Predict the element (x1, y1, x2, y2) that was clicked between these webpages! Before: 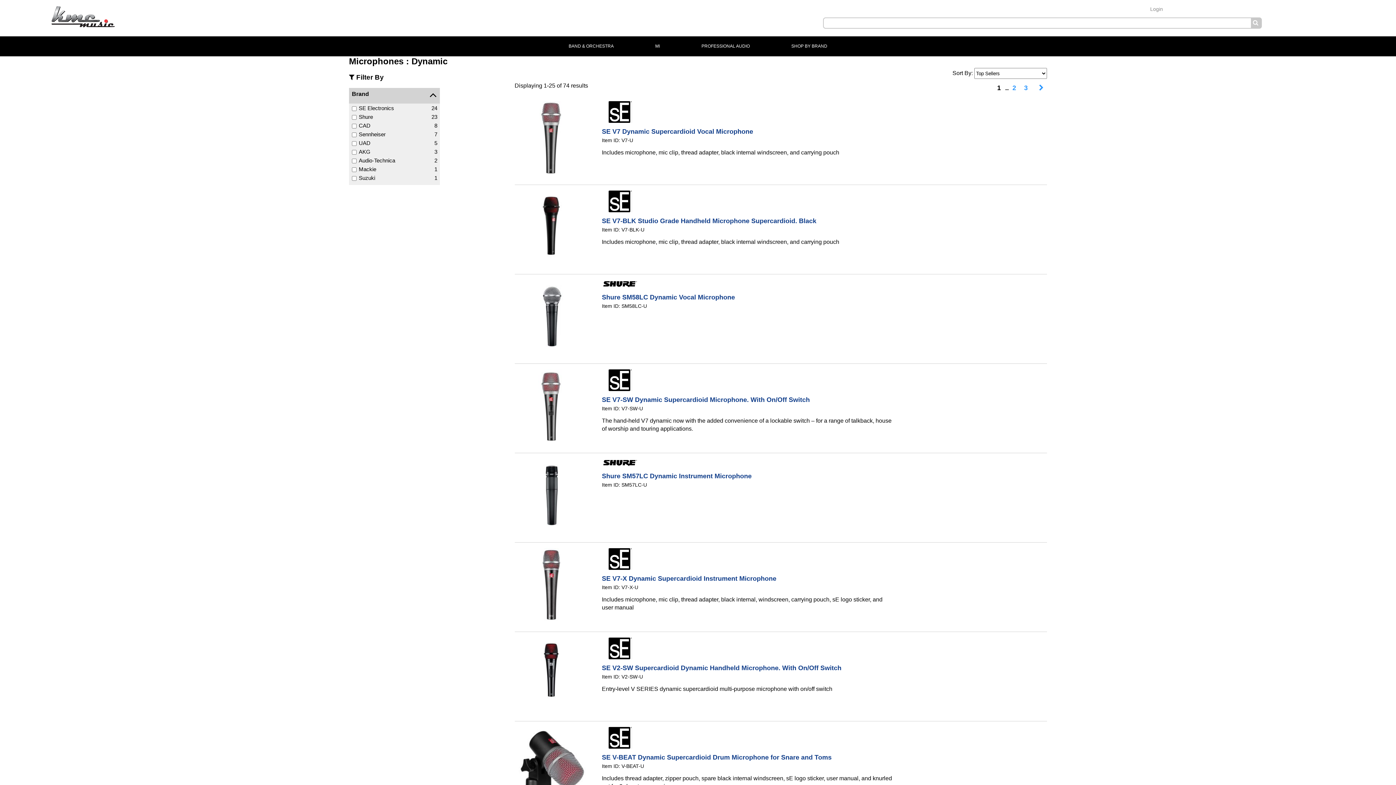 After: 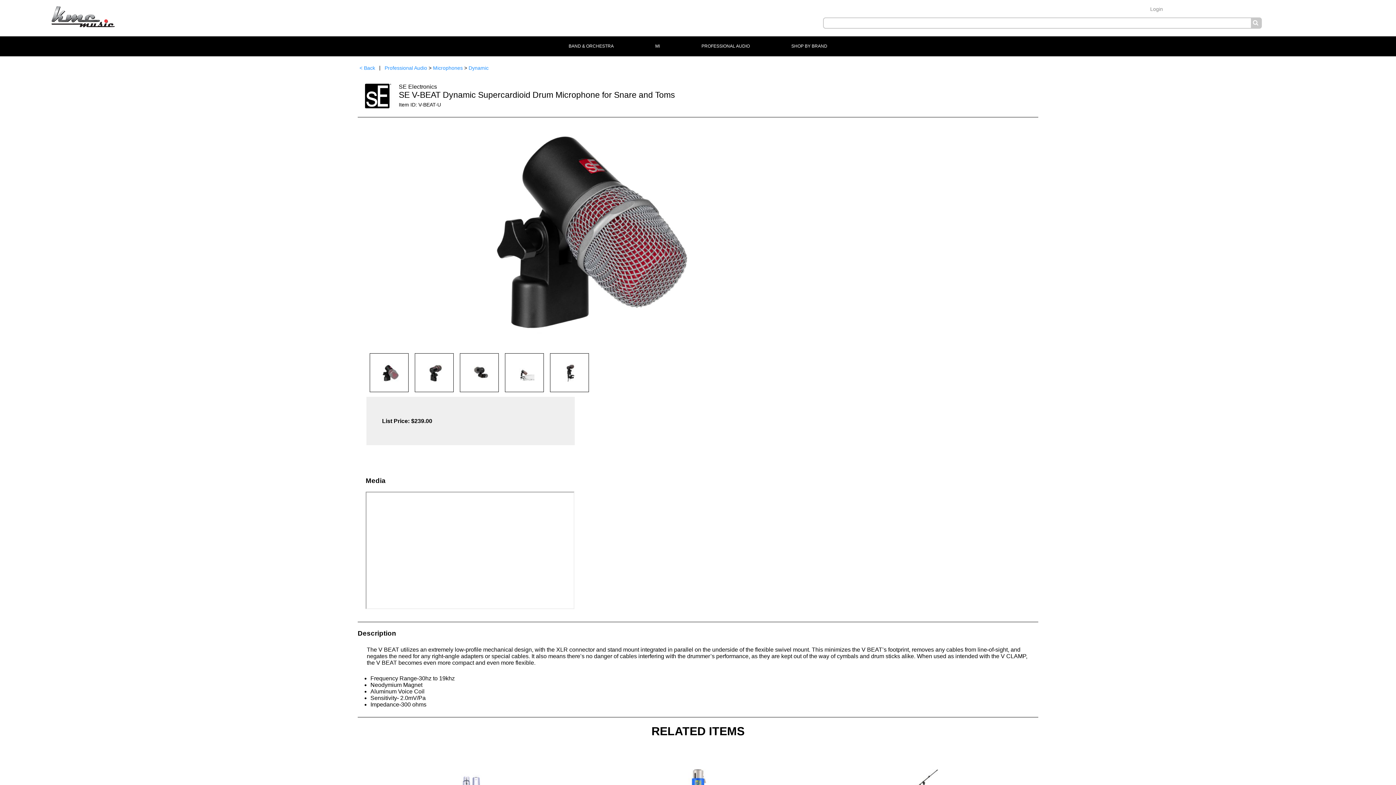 Action: bbox: (602, 754, 831, 761) label: SE V-BEAT Dynamic Supercardioid Drum Microphone for Snare and Toms